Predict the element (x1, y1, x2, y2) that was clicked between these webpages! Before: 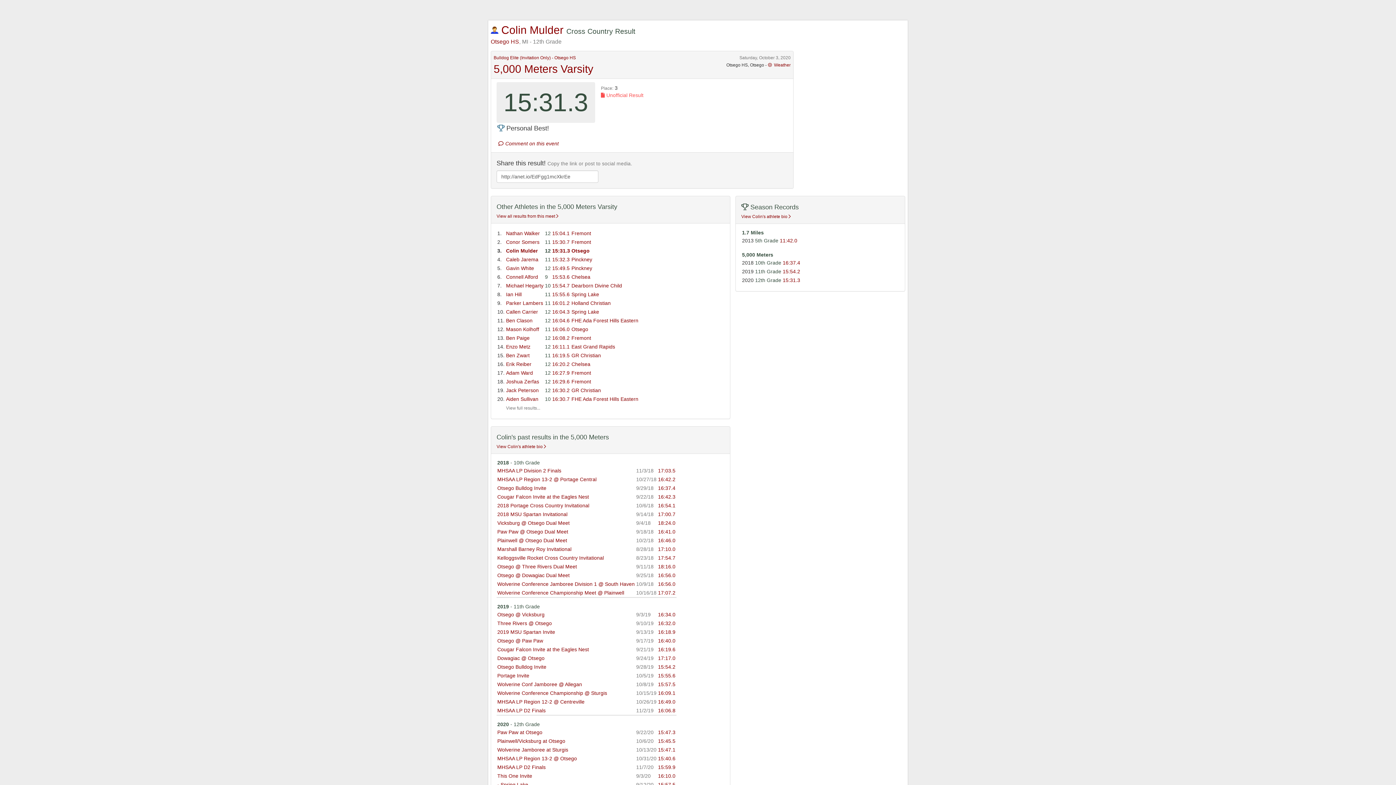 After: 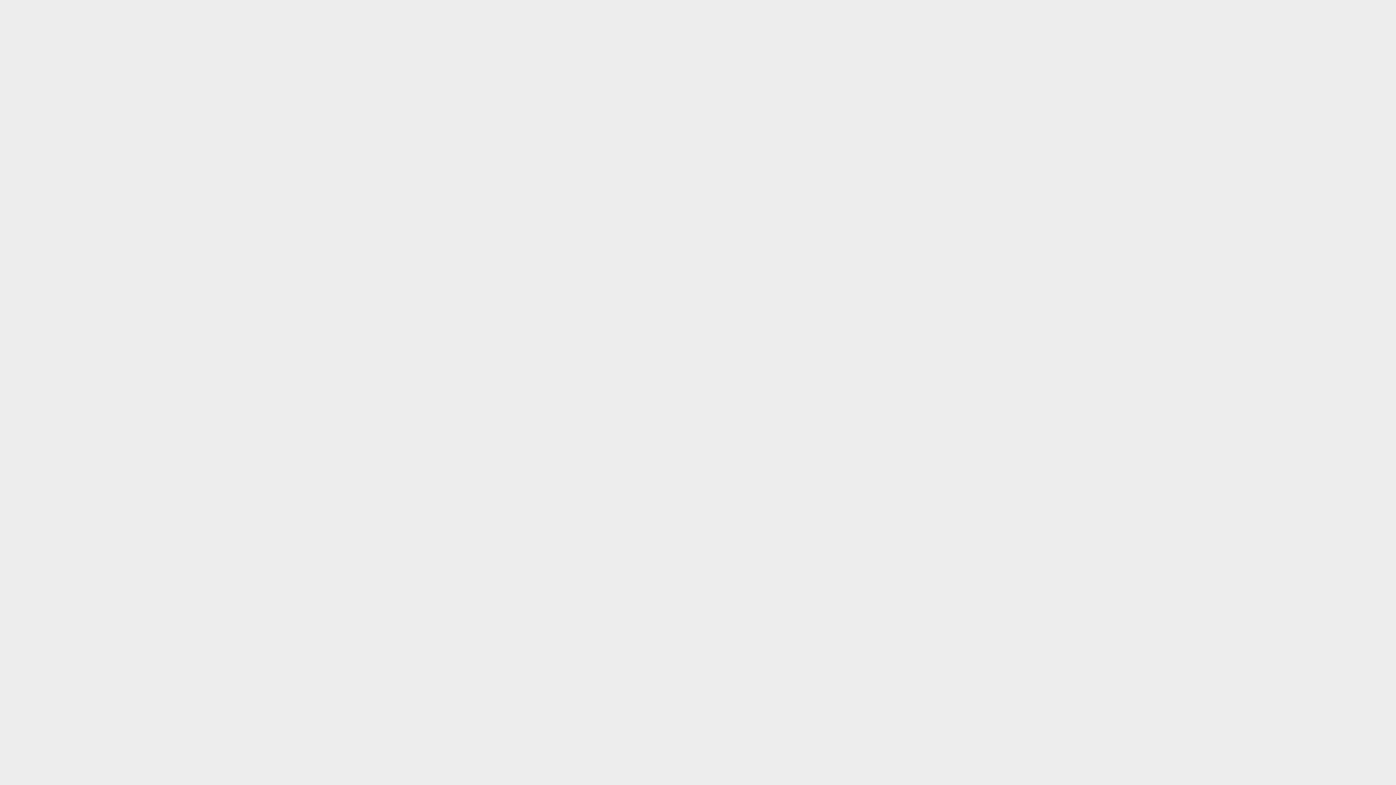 Action: bbox: (497, 764, 545, 770) label: MHSAA LP D2 Finals